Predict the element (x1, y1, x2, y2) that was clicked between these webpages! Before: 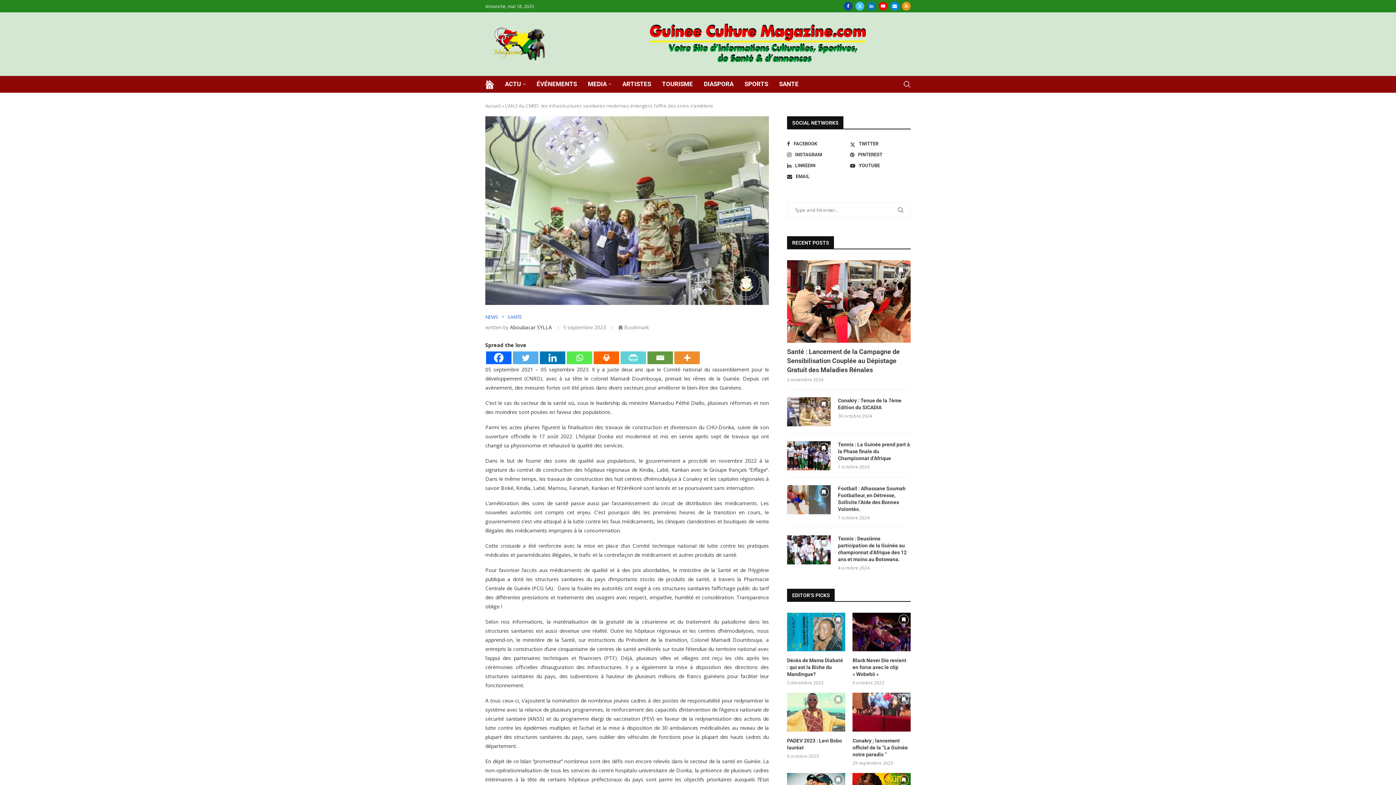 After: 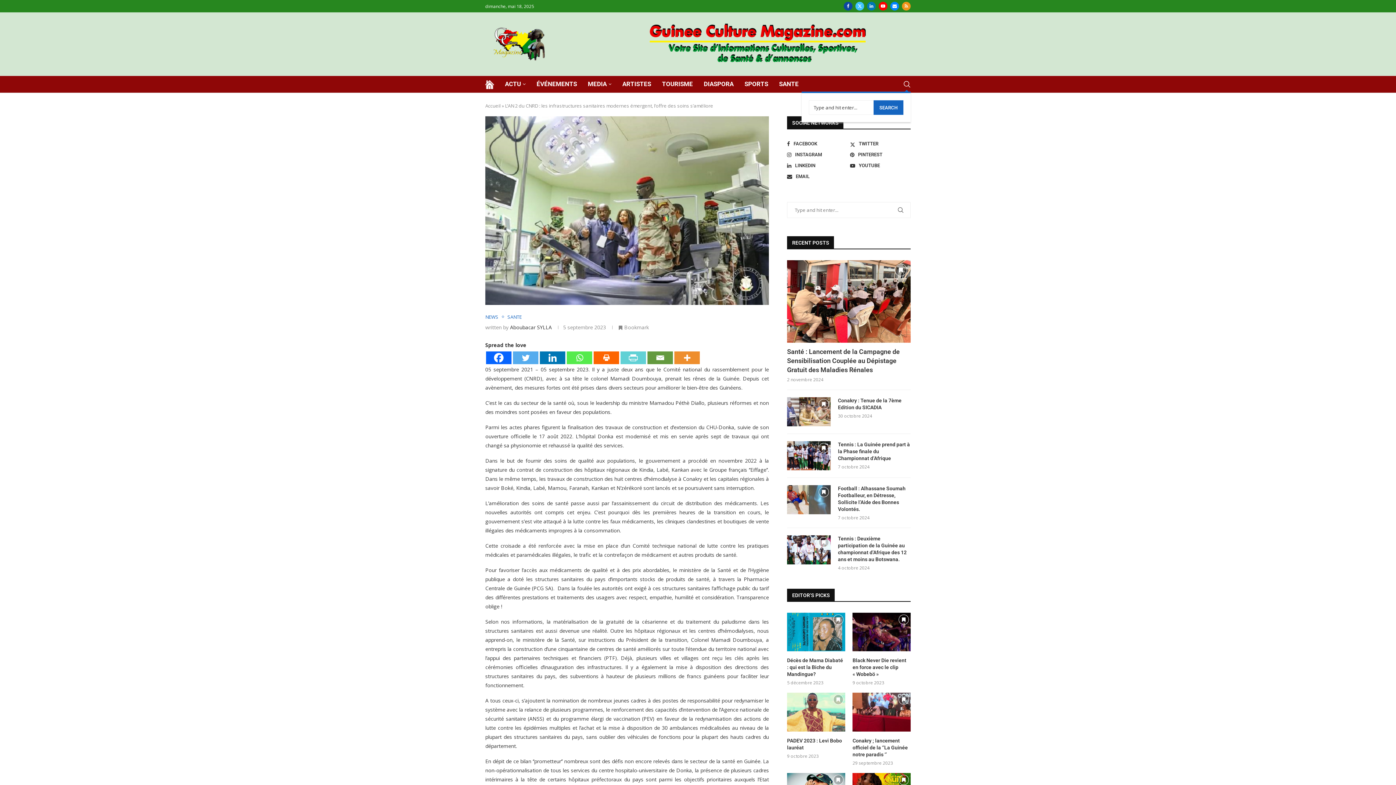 Action: bbox: (903, 80, 910, 88) label: Search